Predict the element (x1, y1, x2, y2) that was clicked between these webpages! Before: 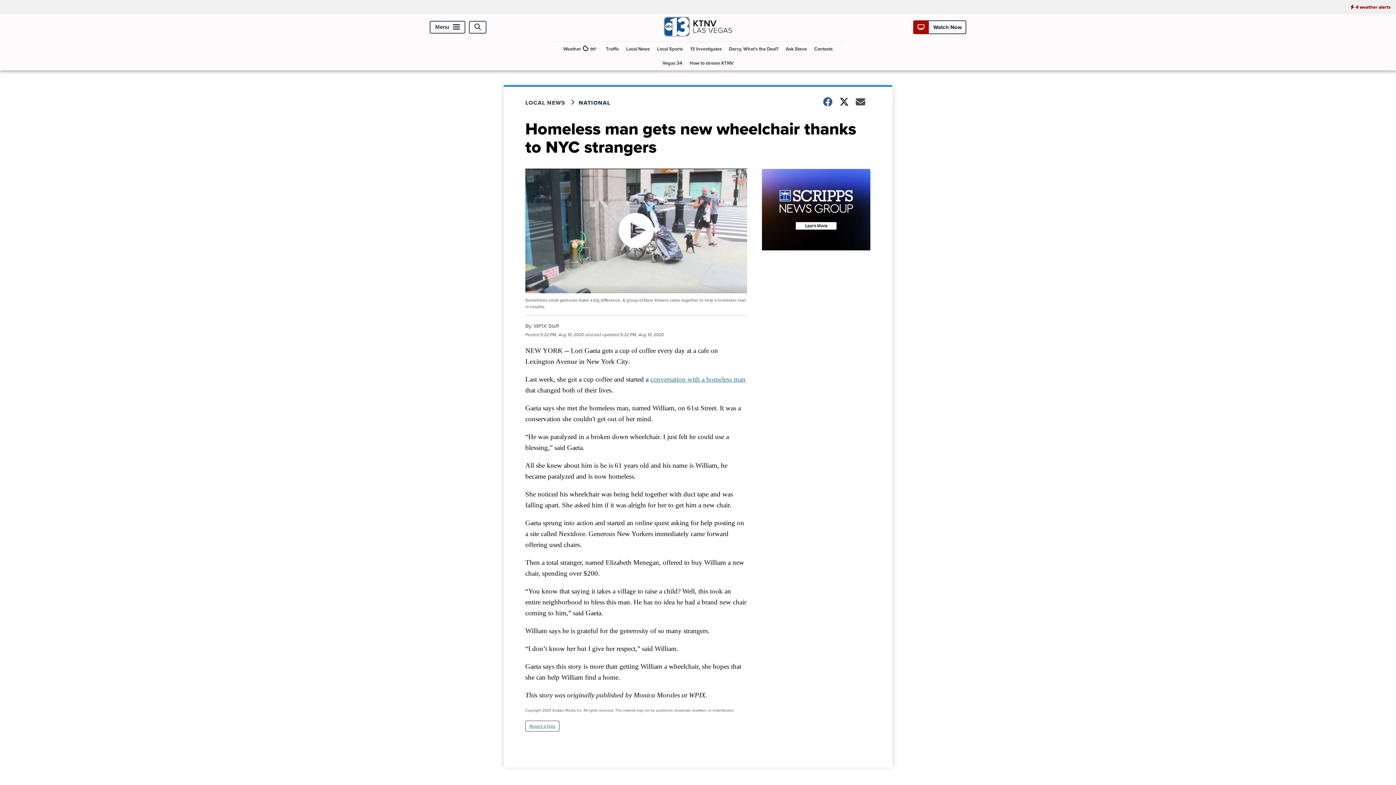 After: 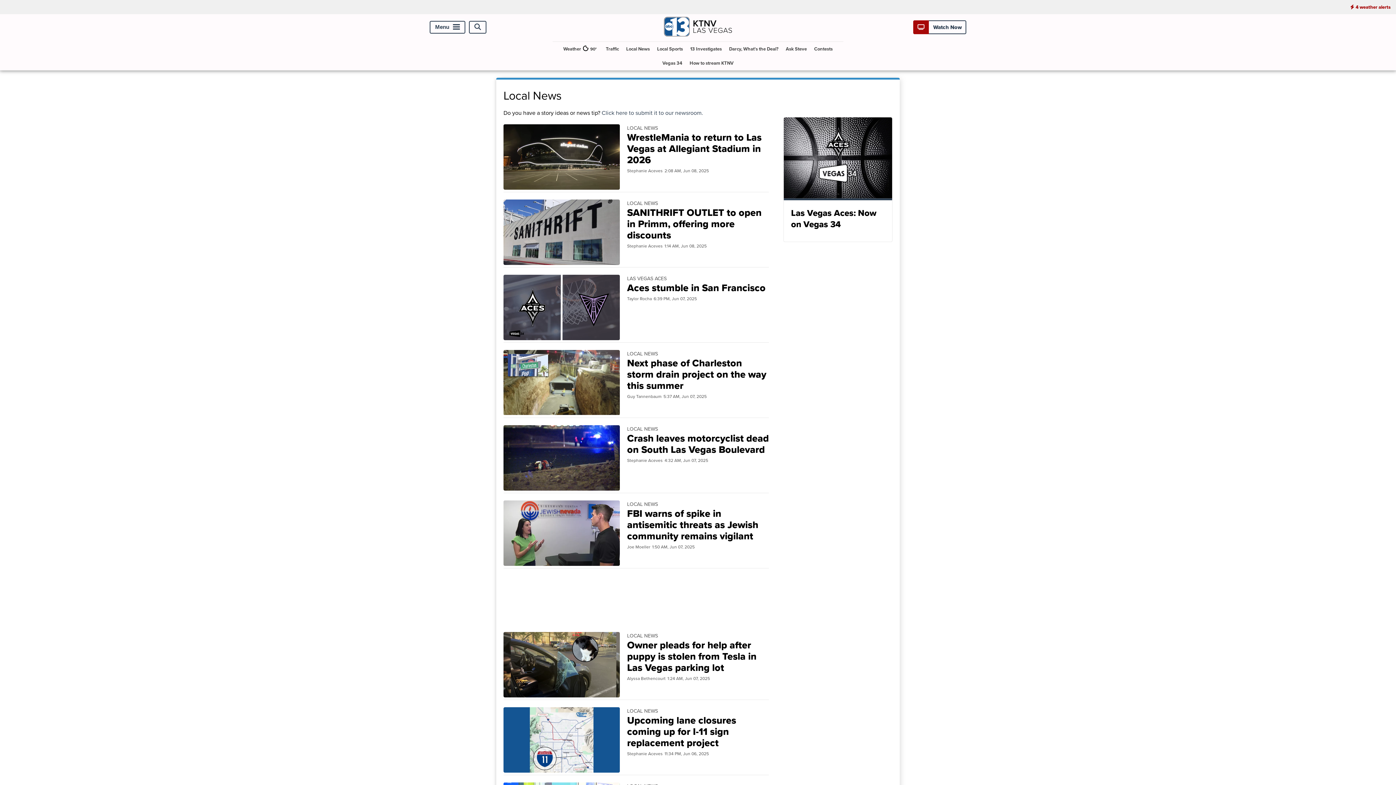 Action: label: Local News bbox: (623, 41, 652, 56)